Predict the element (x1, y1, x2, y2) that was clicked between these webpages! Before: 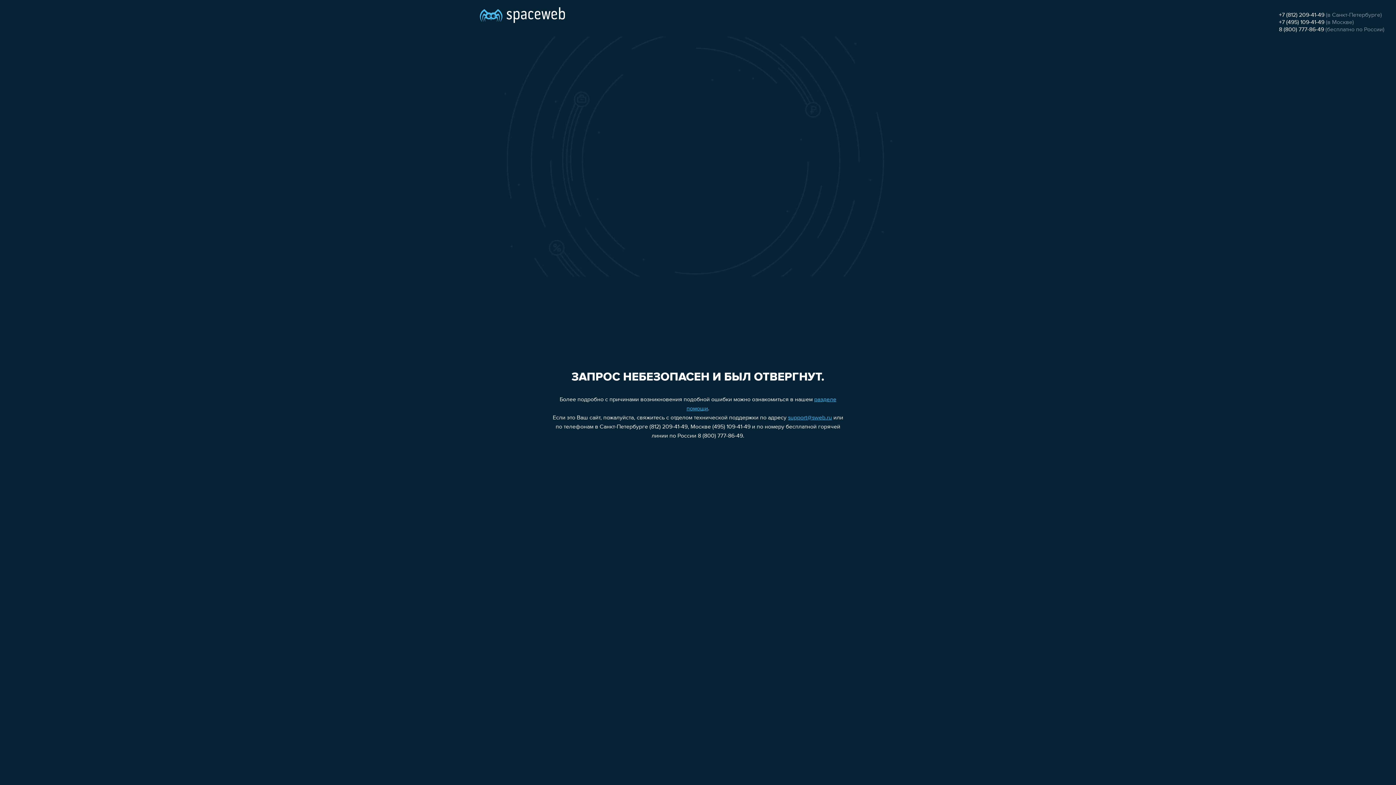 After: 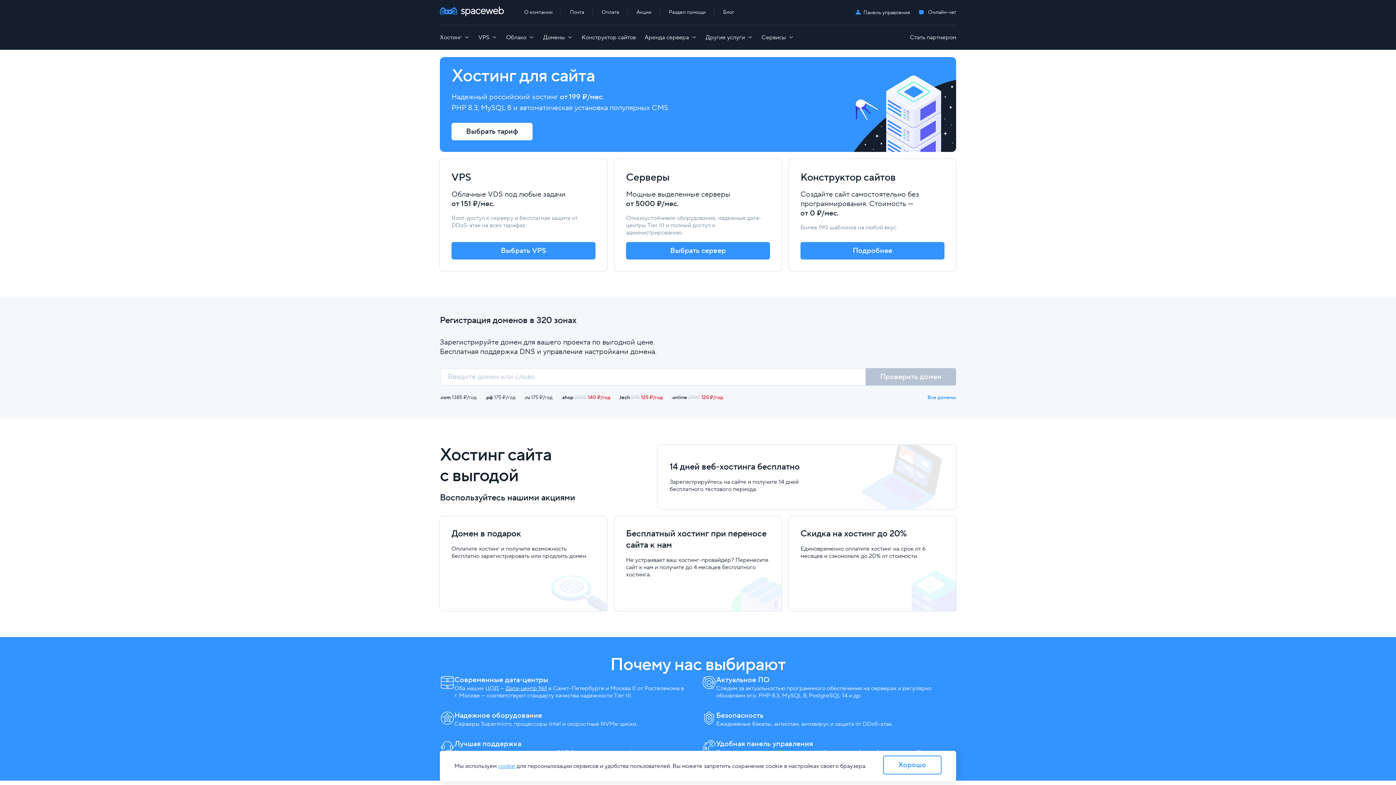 Action: bbox: (480, 0, 565, 25)